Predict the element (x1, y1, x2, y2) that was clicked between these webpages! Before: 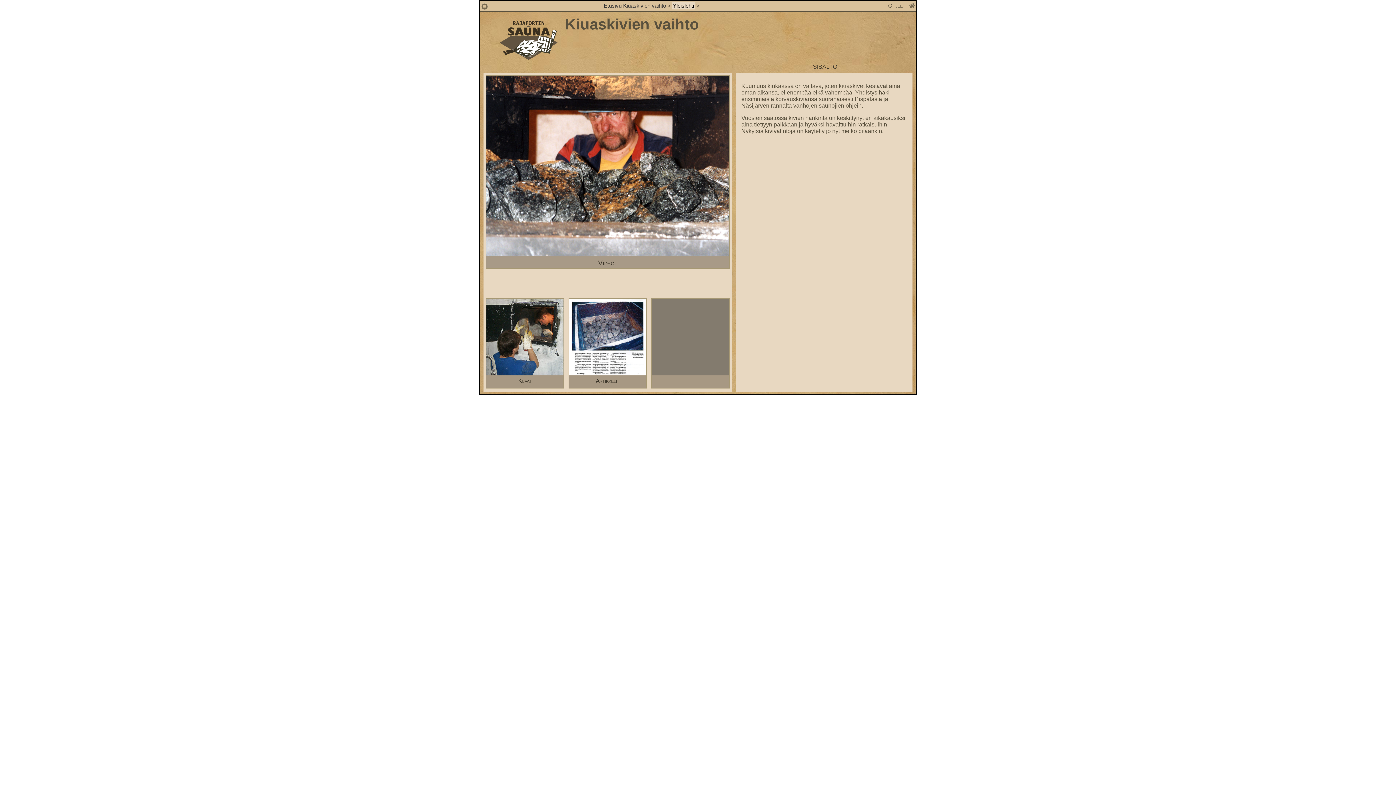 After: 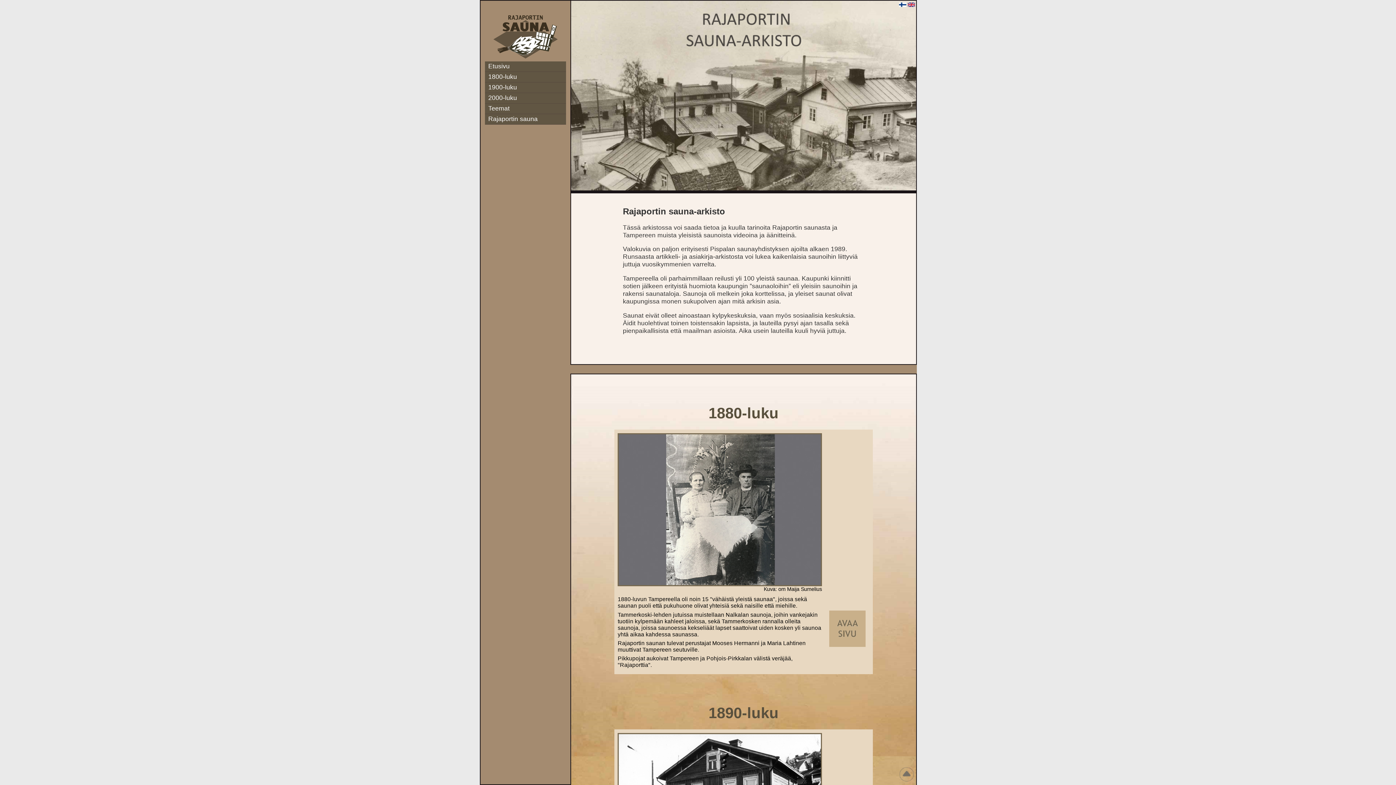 Action: bbox: (909, 4, 915, 10)